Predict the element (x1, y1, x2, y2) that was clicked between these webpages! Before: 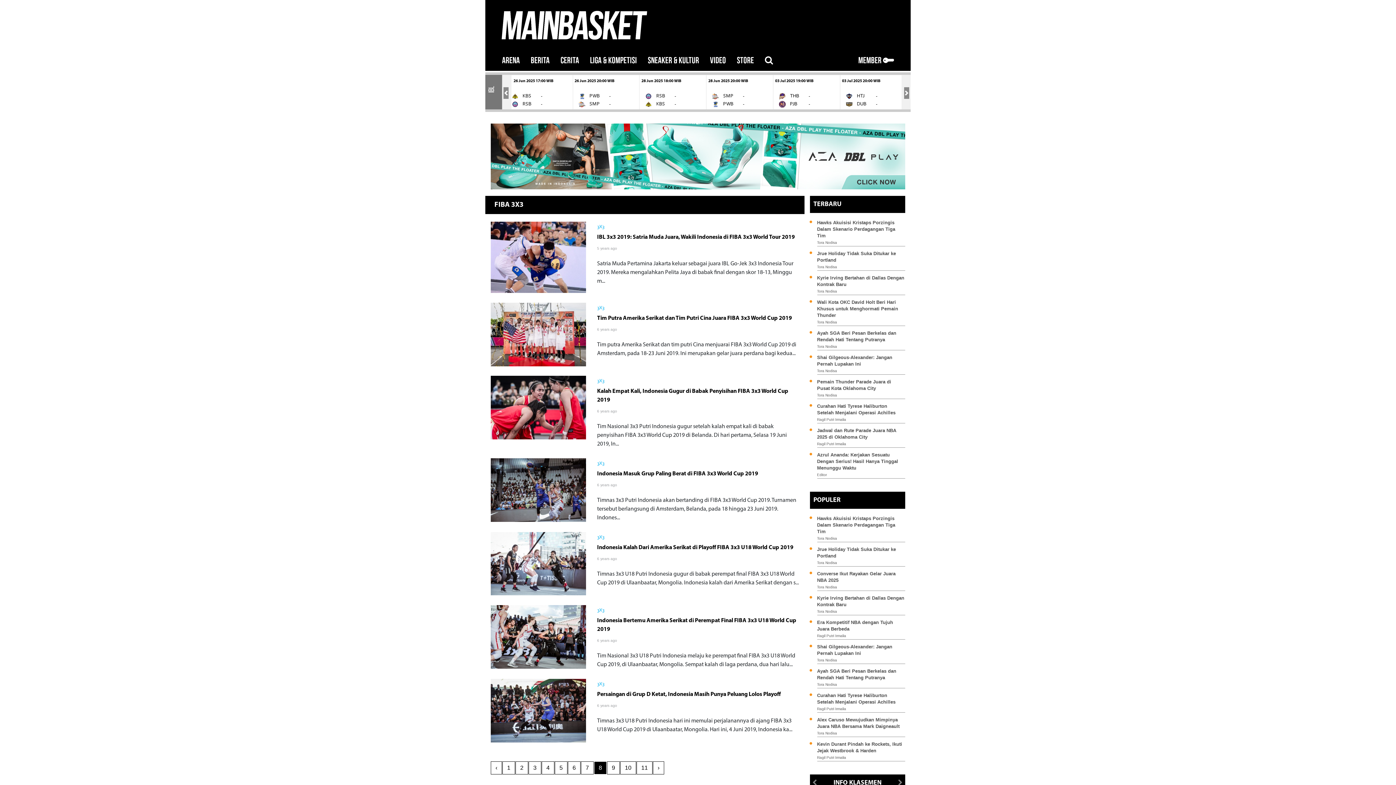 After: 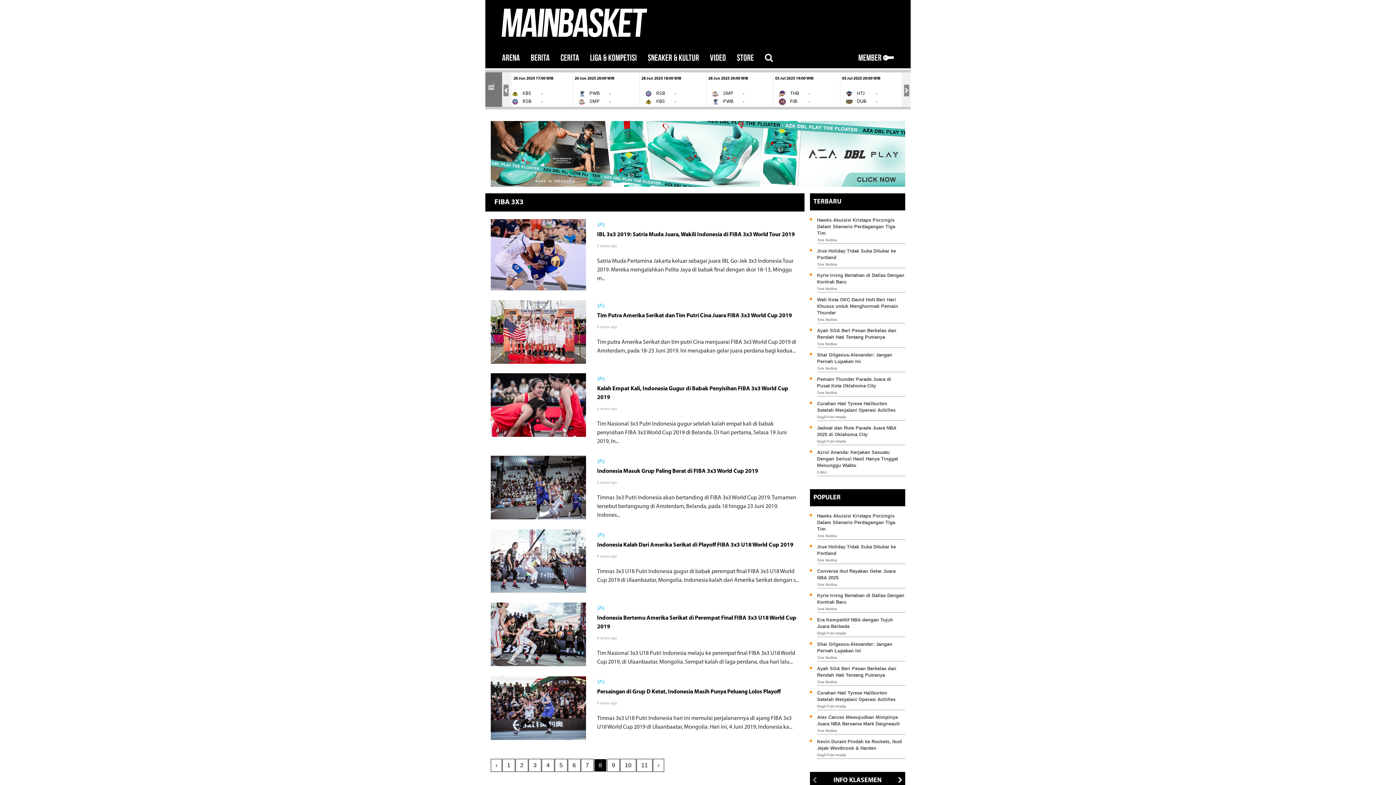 Action: bbox: (899, 778, 901, 788)